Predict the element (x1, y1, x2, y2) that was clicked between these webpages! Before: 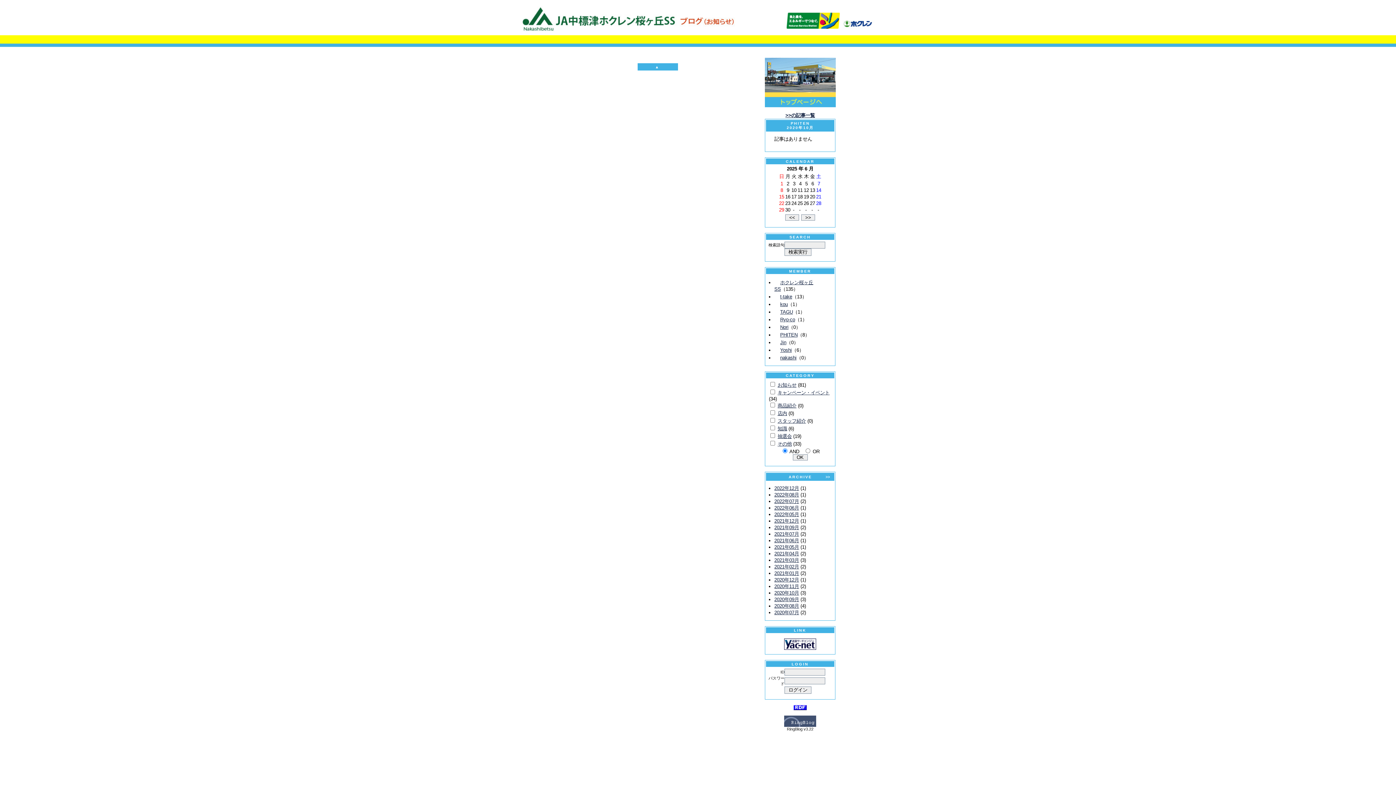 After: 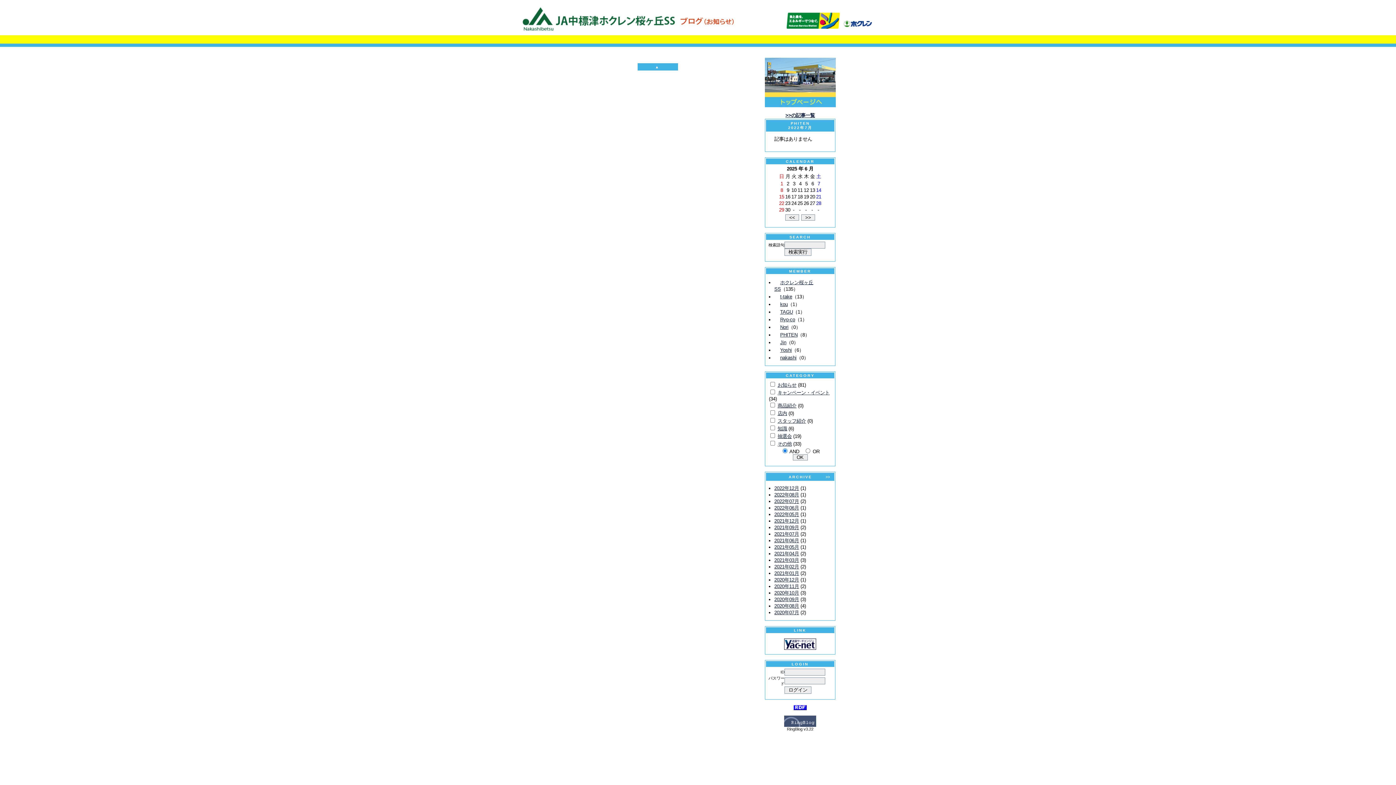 Action: label: 2022年07月 bbox: (774, 498, 799, 504)